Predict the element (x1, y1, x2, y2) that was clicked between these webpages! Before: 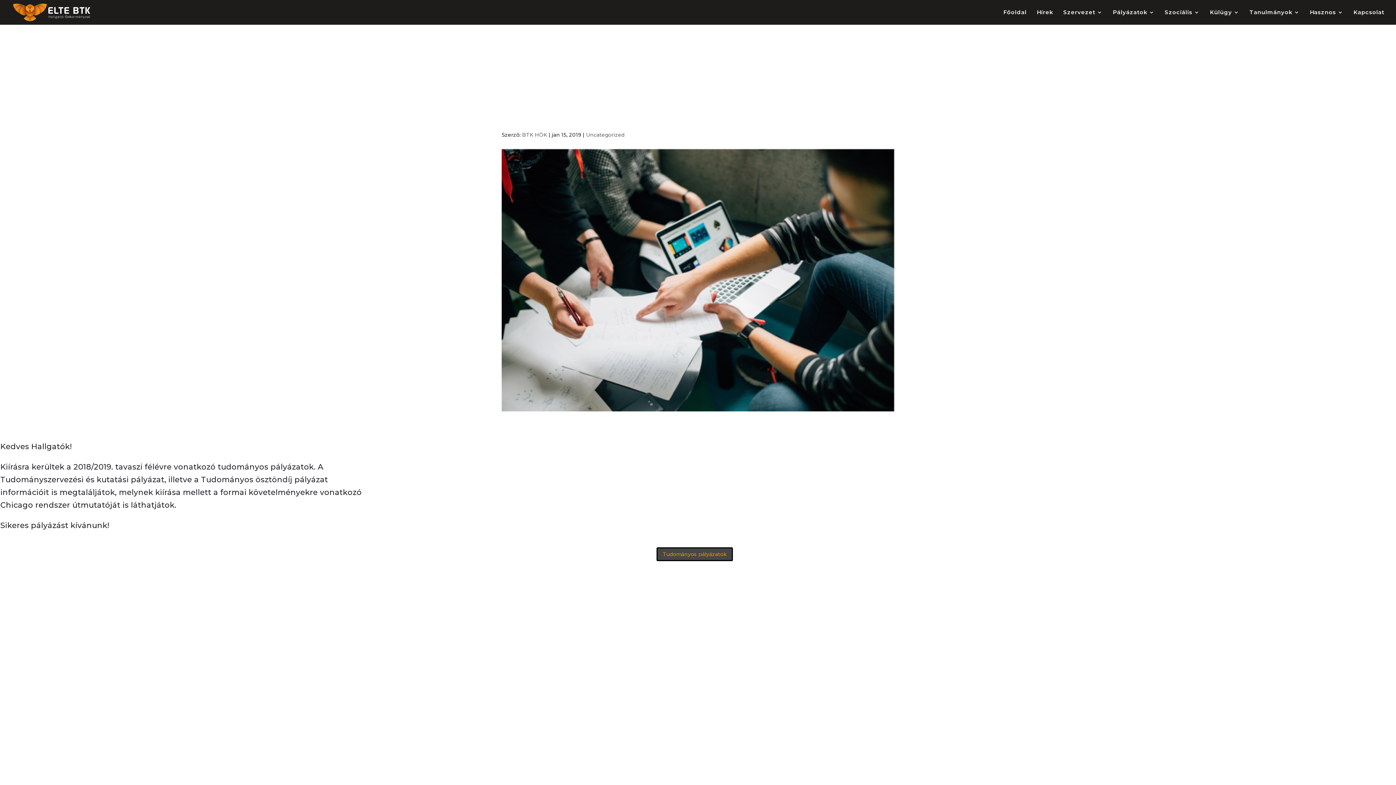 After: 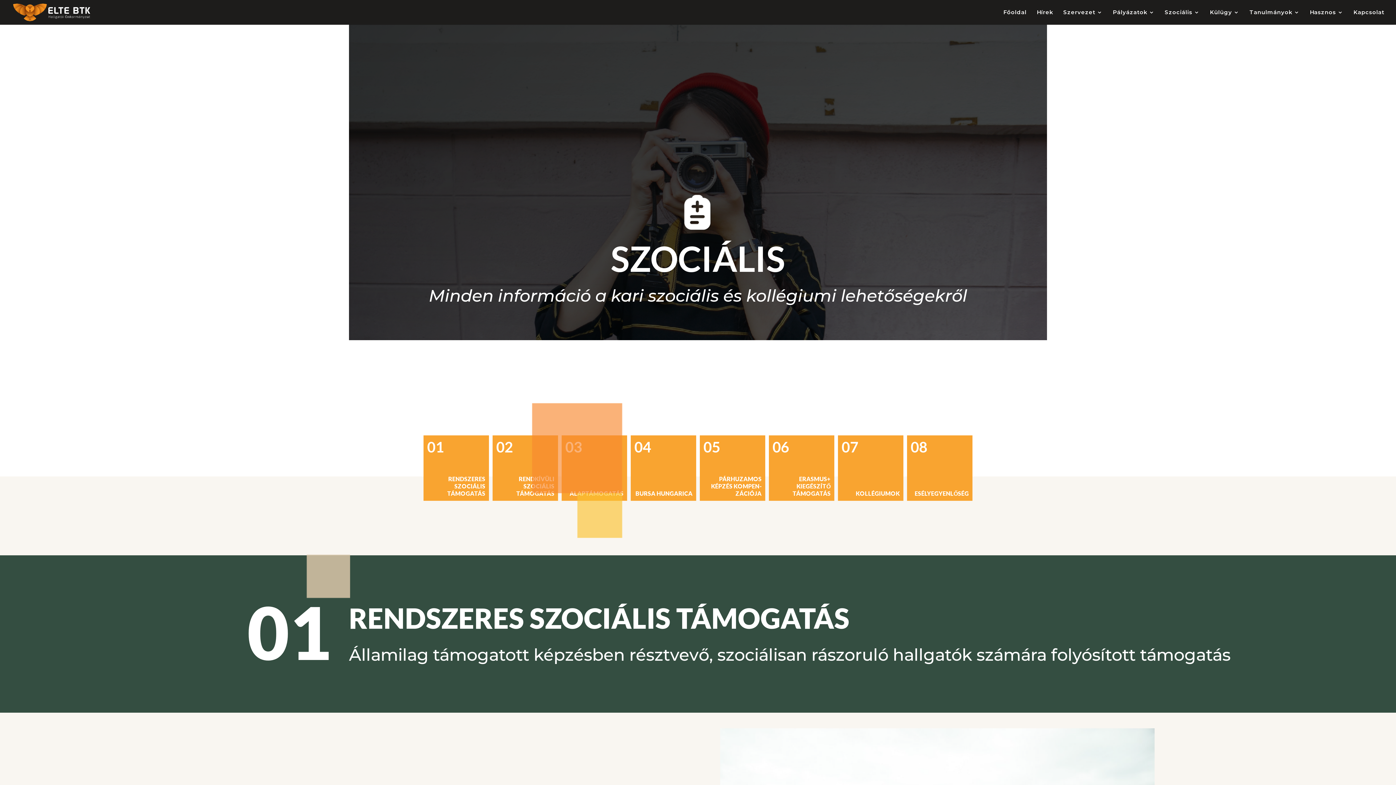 Action: bbox: (1165, 9, 1200, 24) label: Szociális